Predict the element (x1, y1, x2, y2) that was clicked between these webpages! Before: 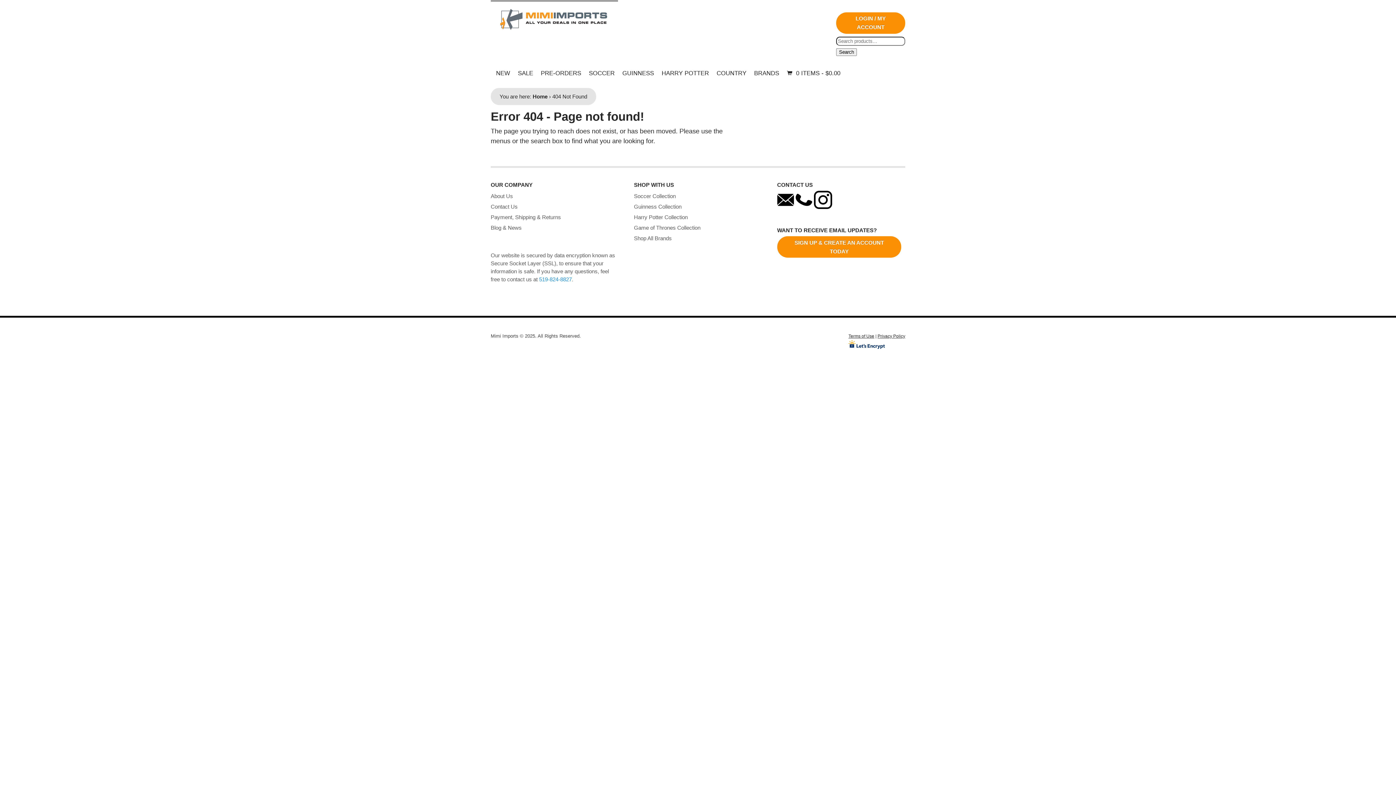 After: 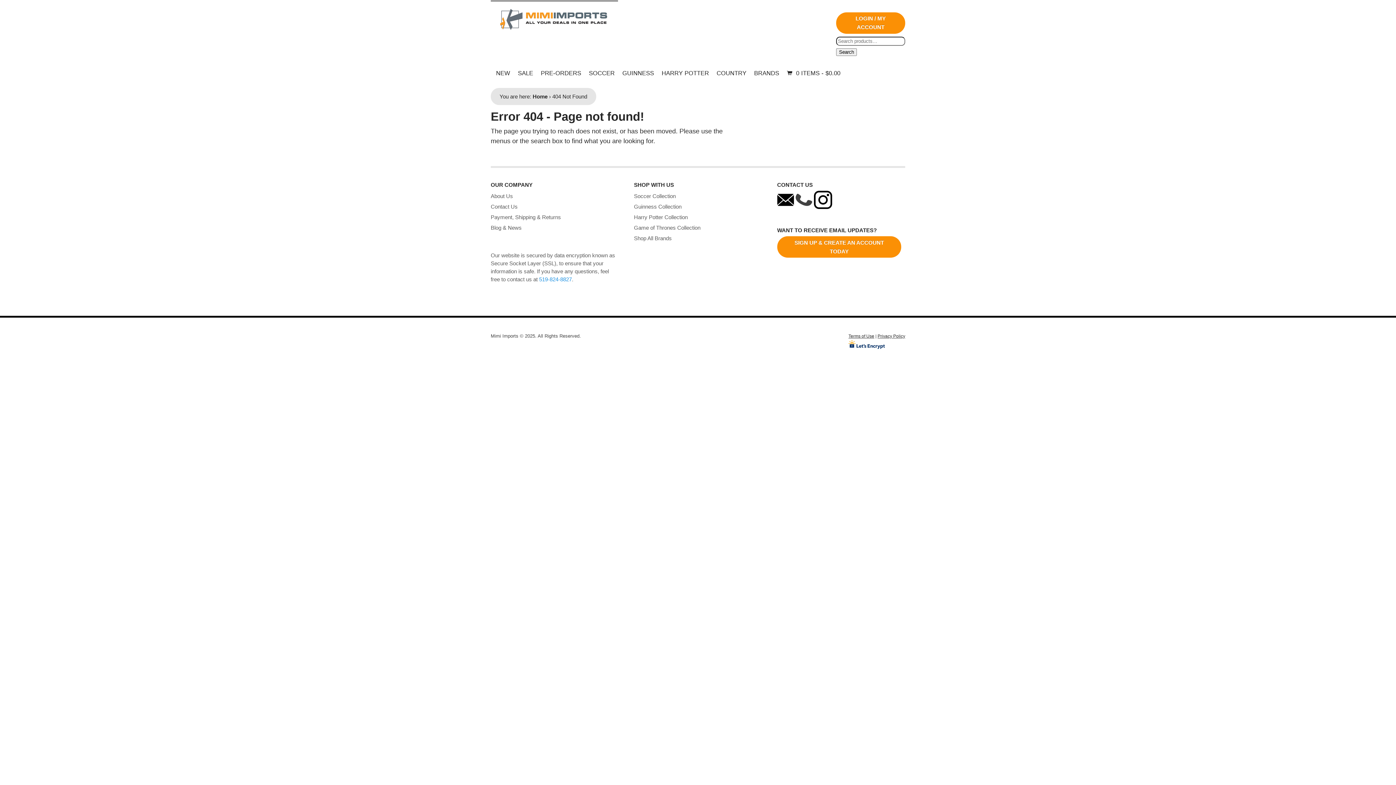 Action: bbox: (795, 201, 812, 208)